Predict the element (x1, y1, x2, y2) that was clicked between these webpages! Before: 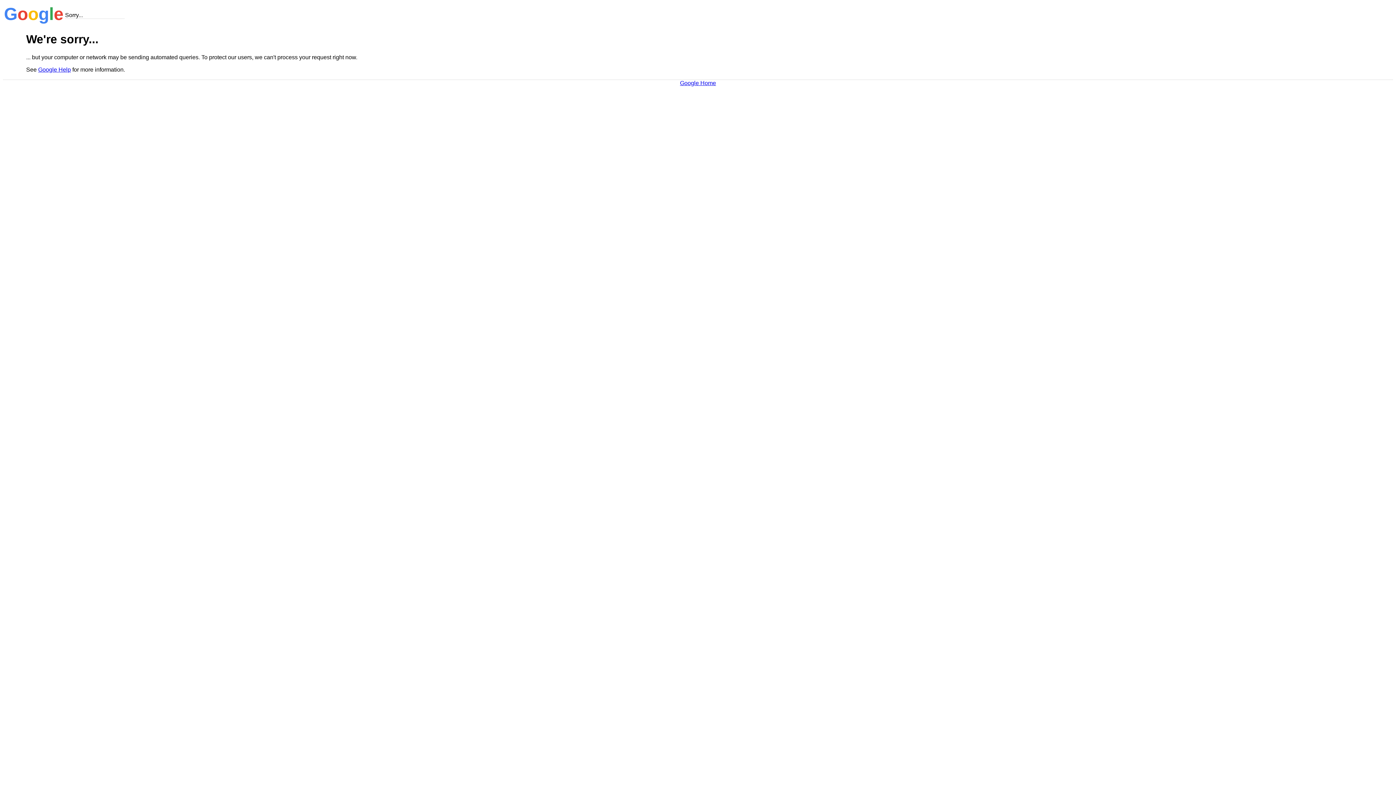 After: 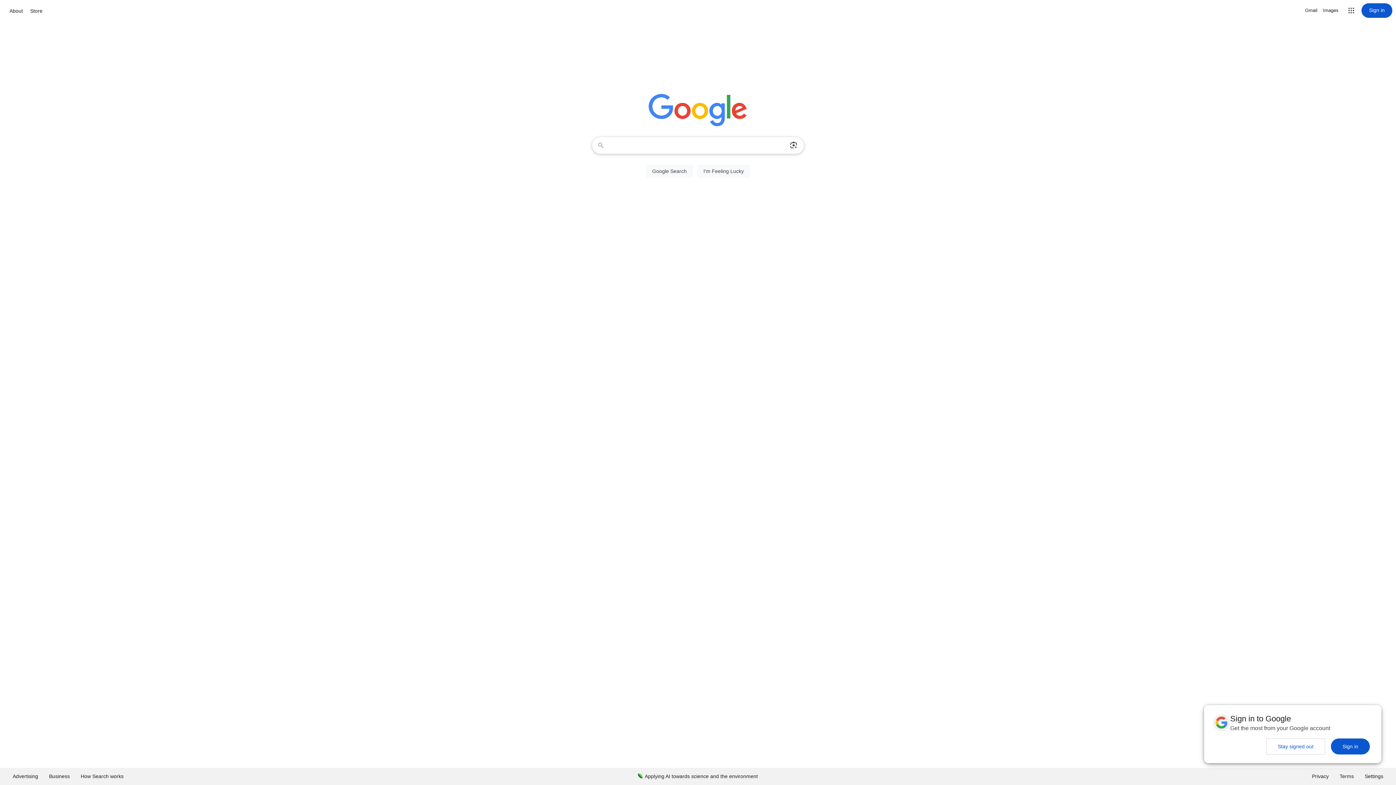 Action: label: Google Home bbox: (680, 79, 716, 86)